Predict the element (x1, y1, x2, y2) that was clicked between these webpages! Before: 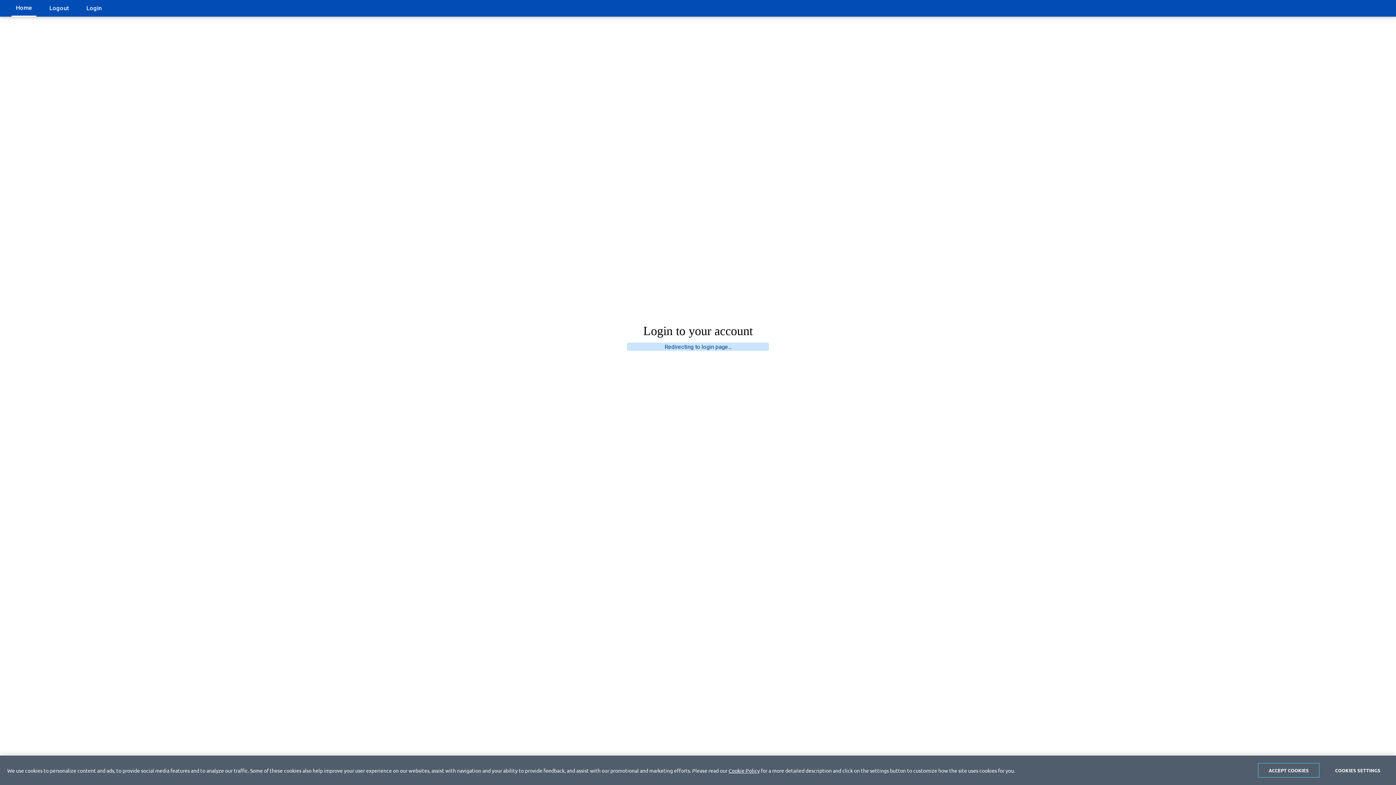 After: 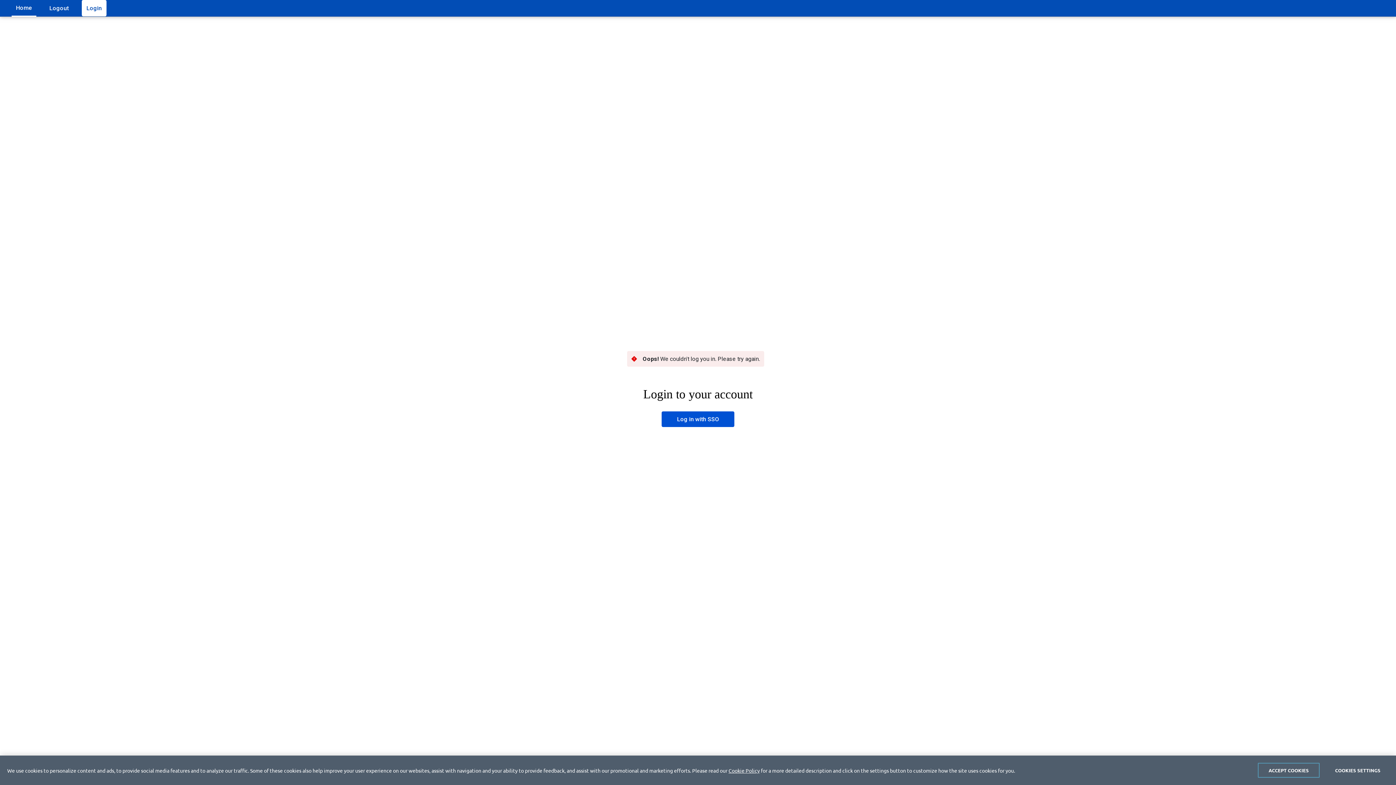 Action: label: Login bbox: (81, 0, 106, 16)